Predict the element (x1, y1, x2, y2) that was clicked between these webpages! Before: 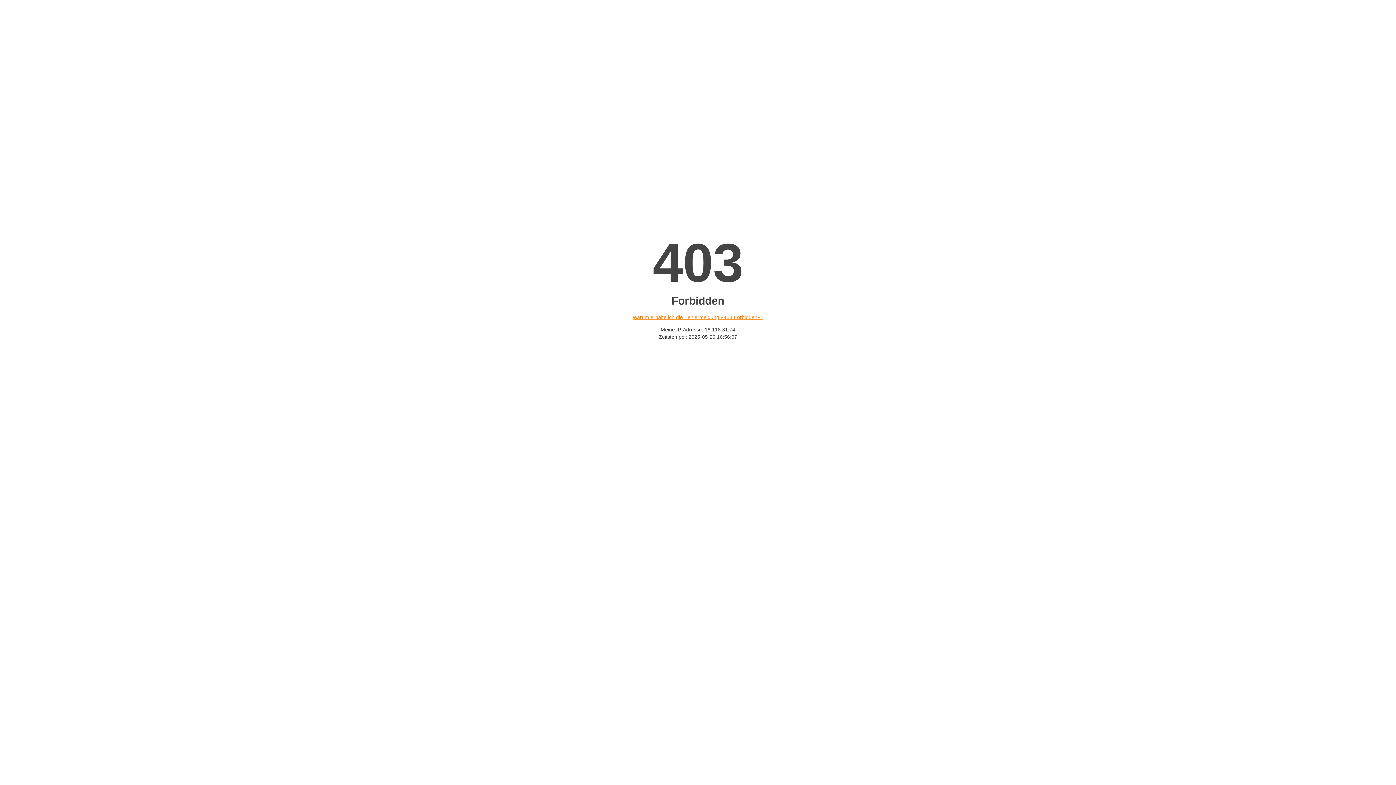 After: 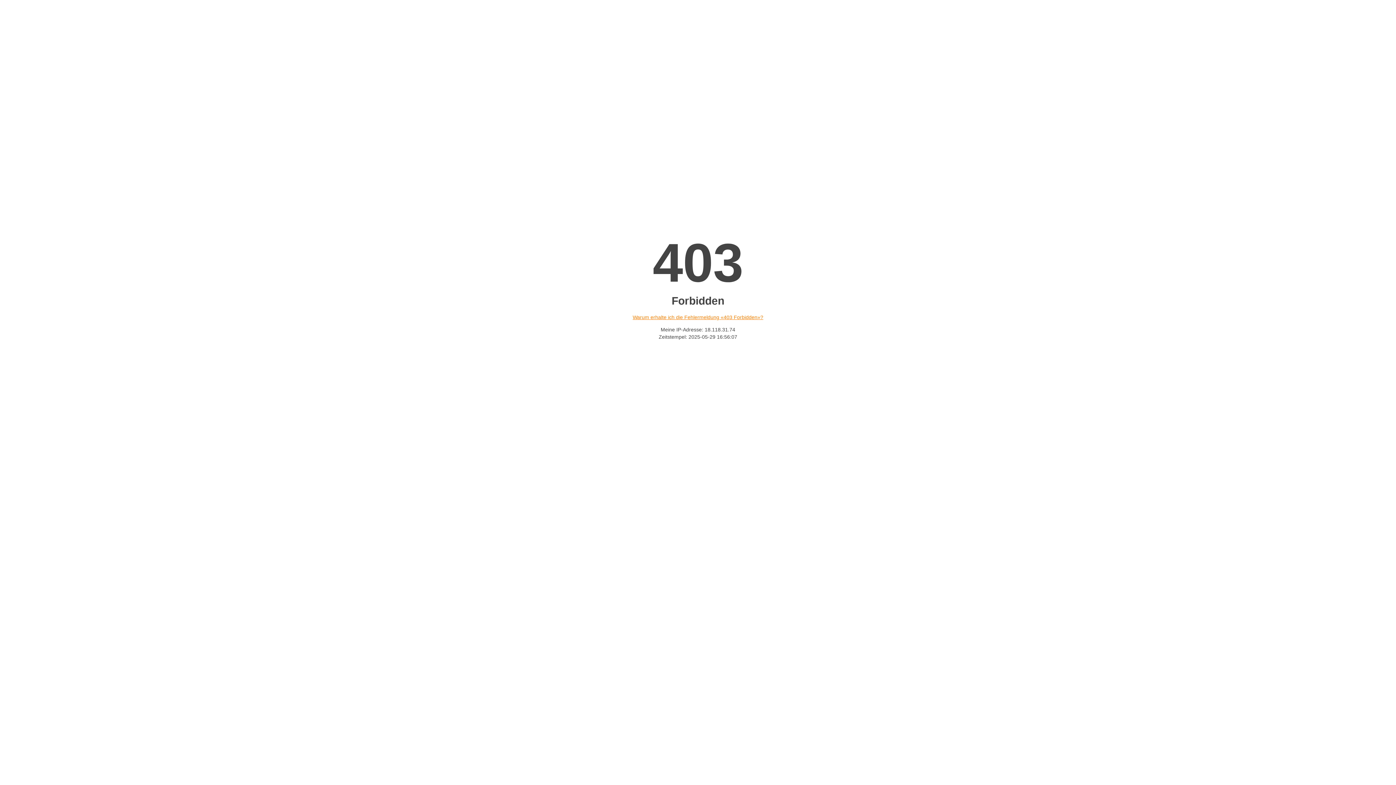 Action: label: Warum erhalte ich die Fehlermeldung «403 Forbidden»? bbox: (632, 314, 763, 320)